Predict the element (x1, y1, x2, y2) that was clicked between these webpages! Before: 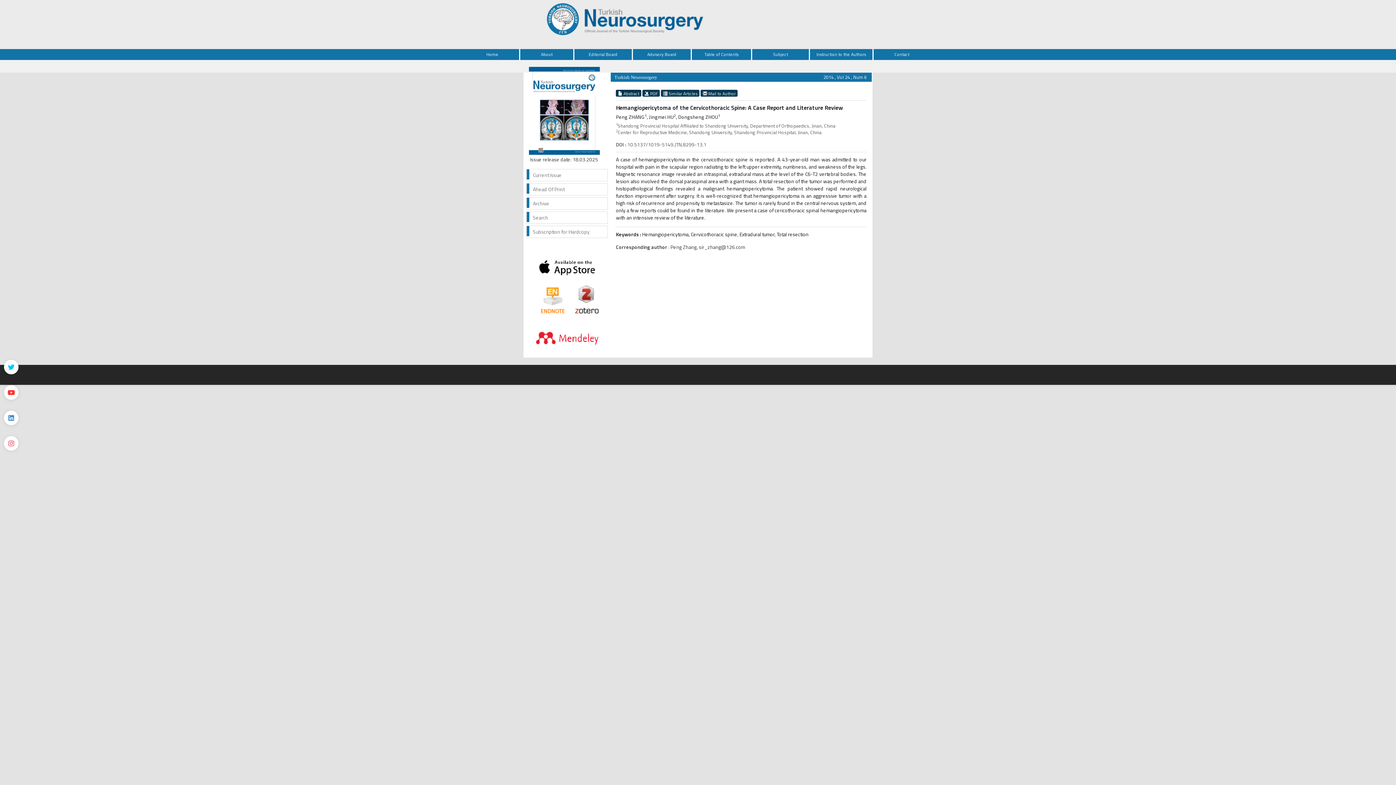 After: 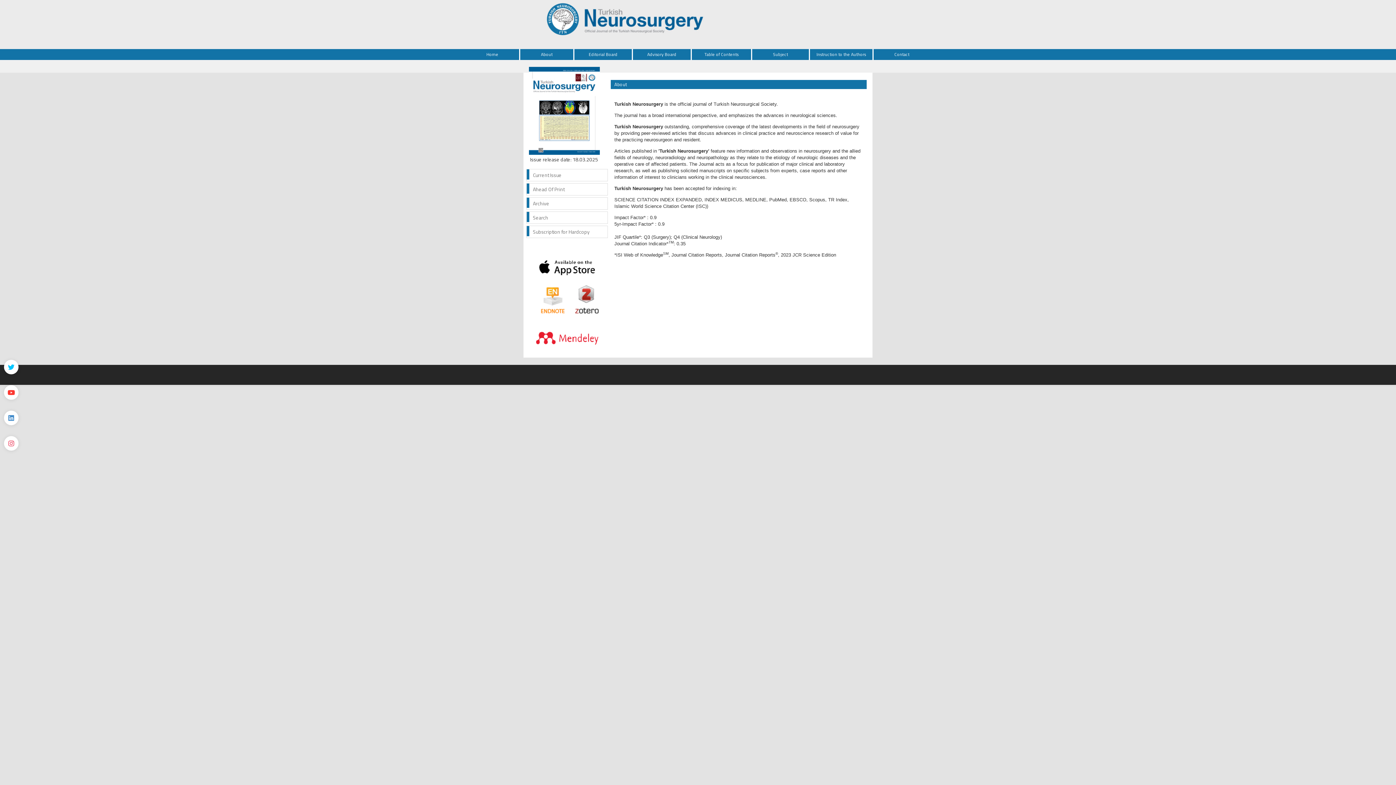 Action: bbox: (520, 49, 574, 60) label: About